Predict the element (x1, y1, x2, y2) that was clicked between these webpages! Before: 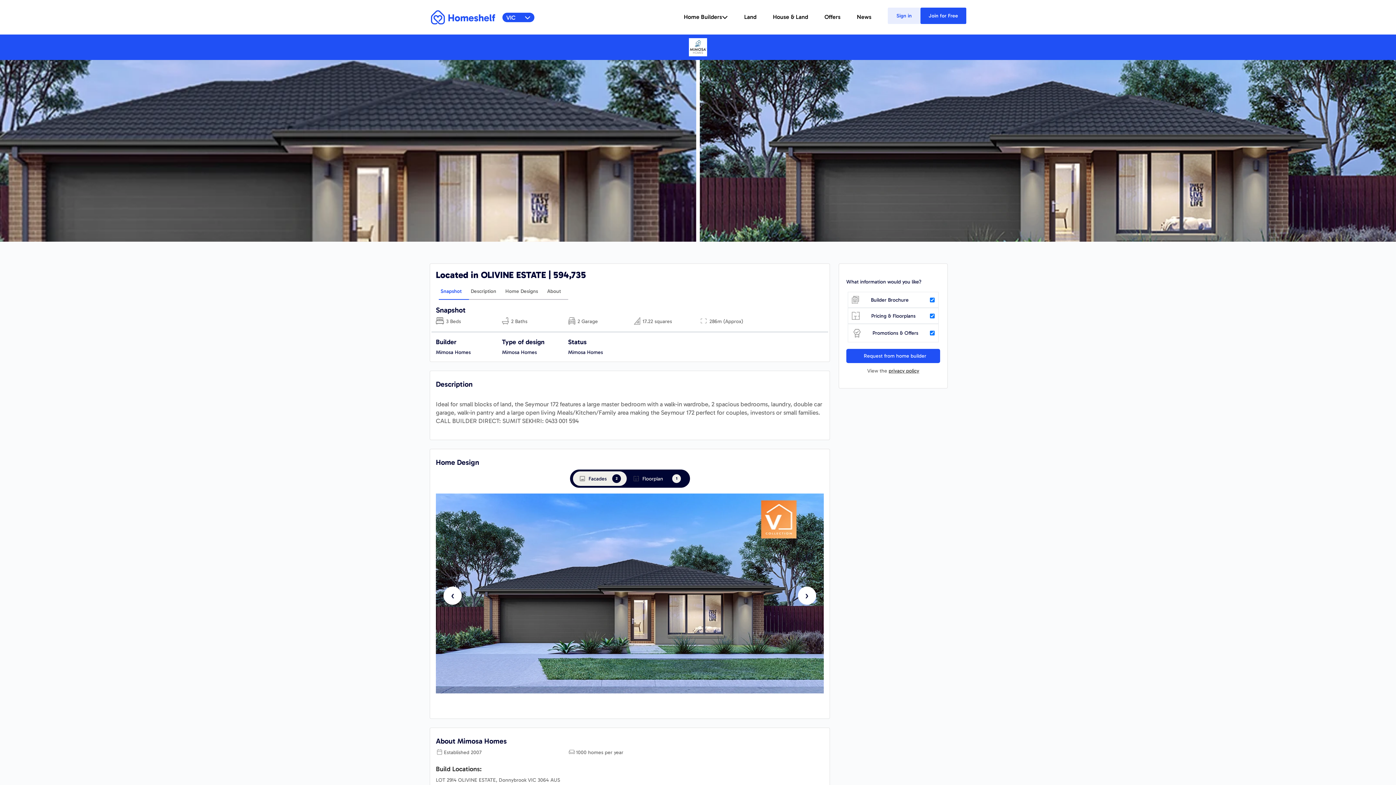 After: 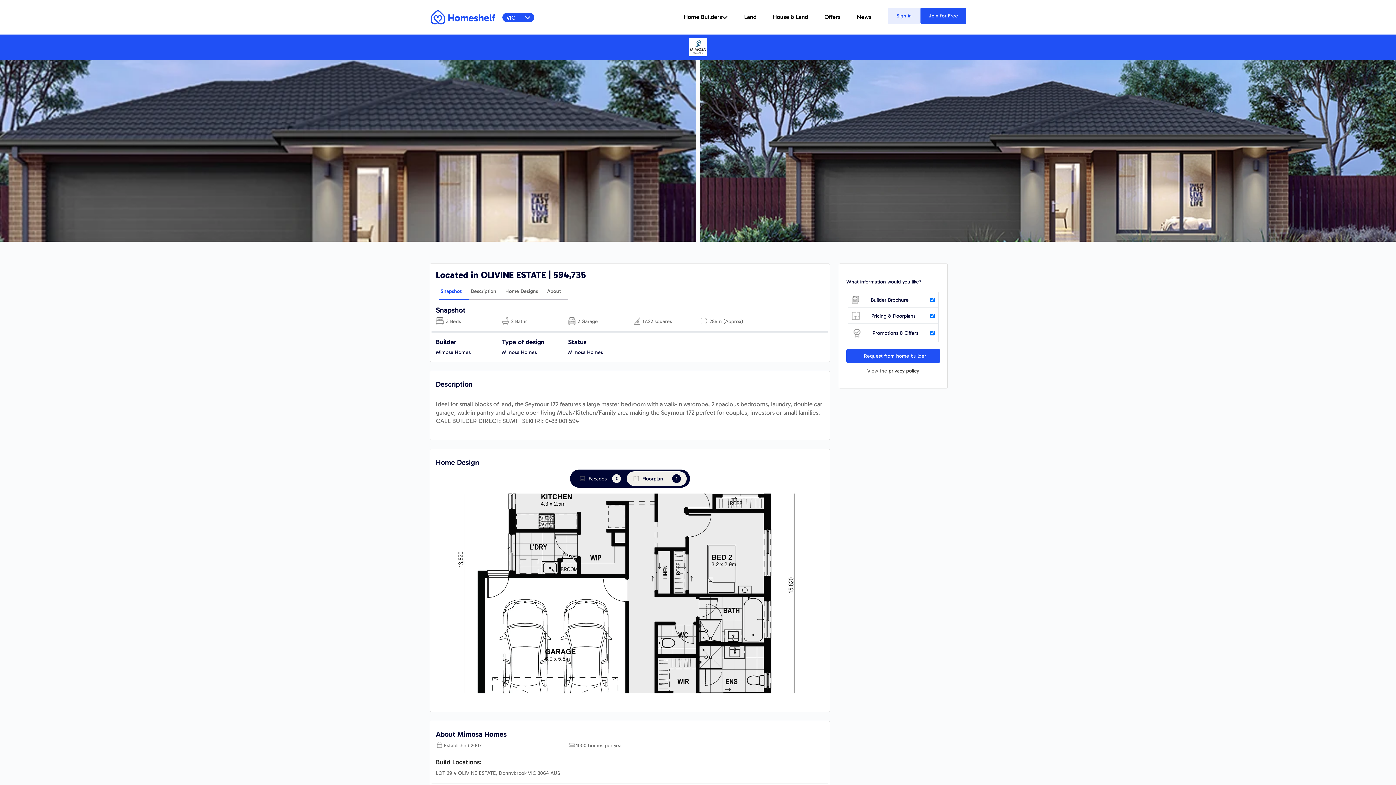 Action: label: Floorplan
1 bbox: (626, 471, 686, 486)